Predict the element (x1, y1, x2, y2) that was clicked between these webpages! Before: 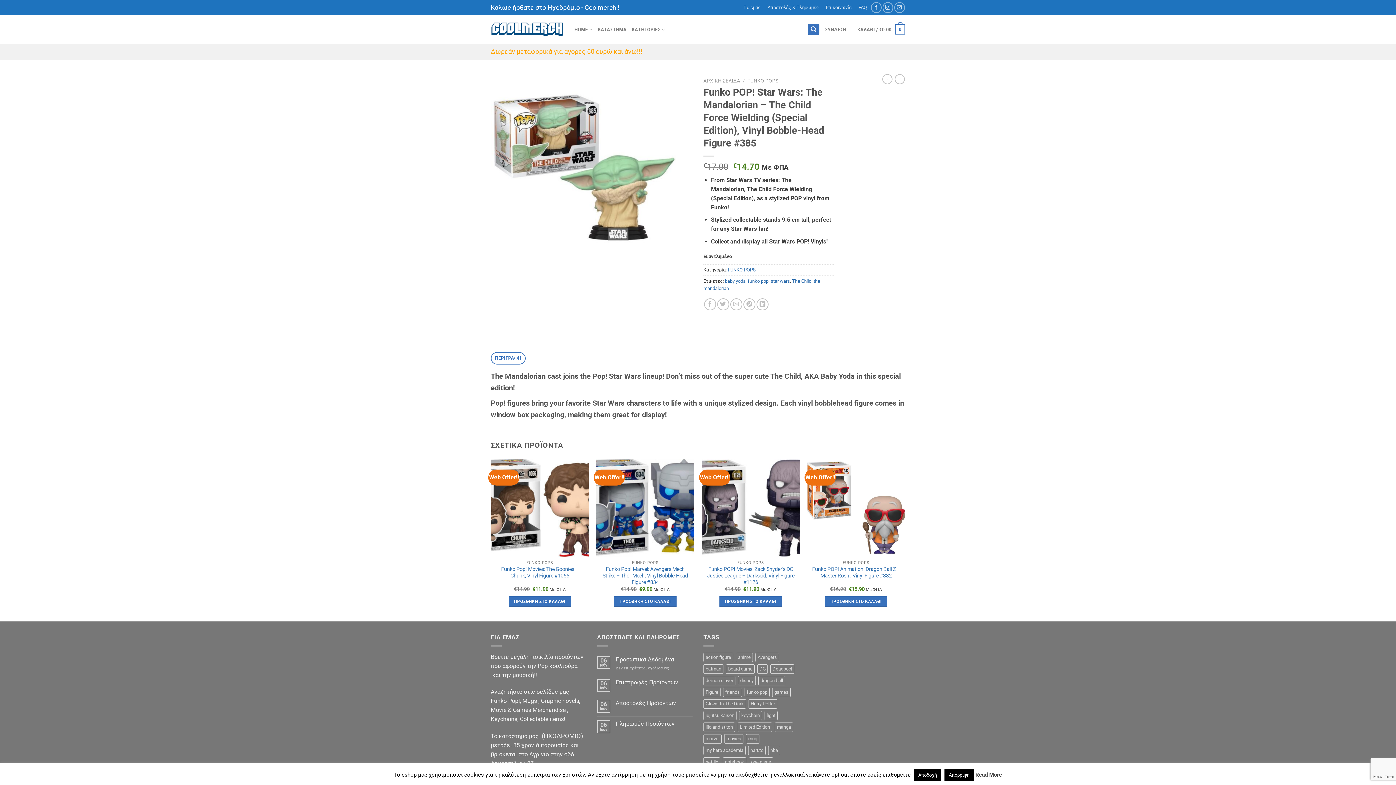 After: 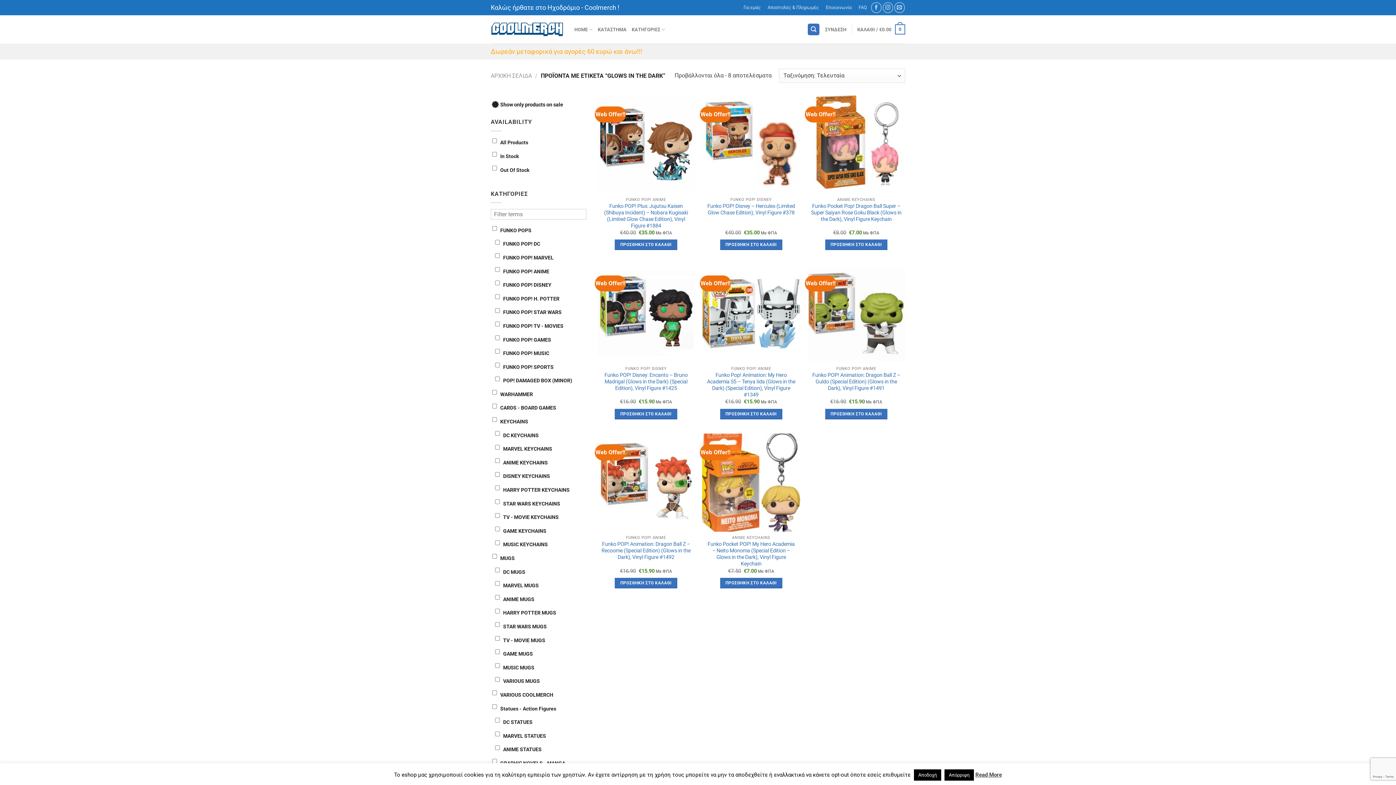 Action: label: Glows In The Dark (8 προϊόντα) bbox: (703, 699, 746, 709)